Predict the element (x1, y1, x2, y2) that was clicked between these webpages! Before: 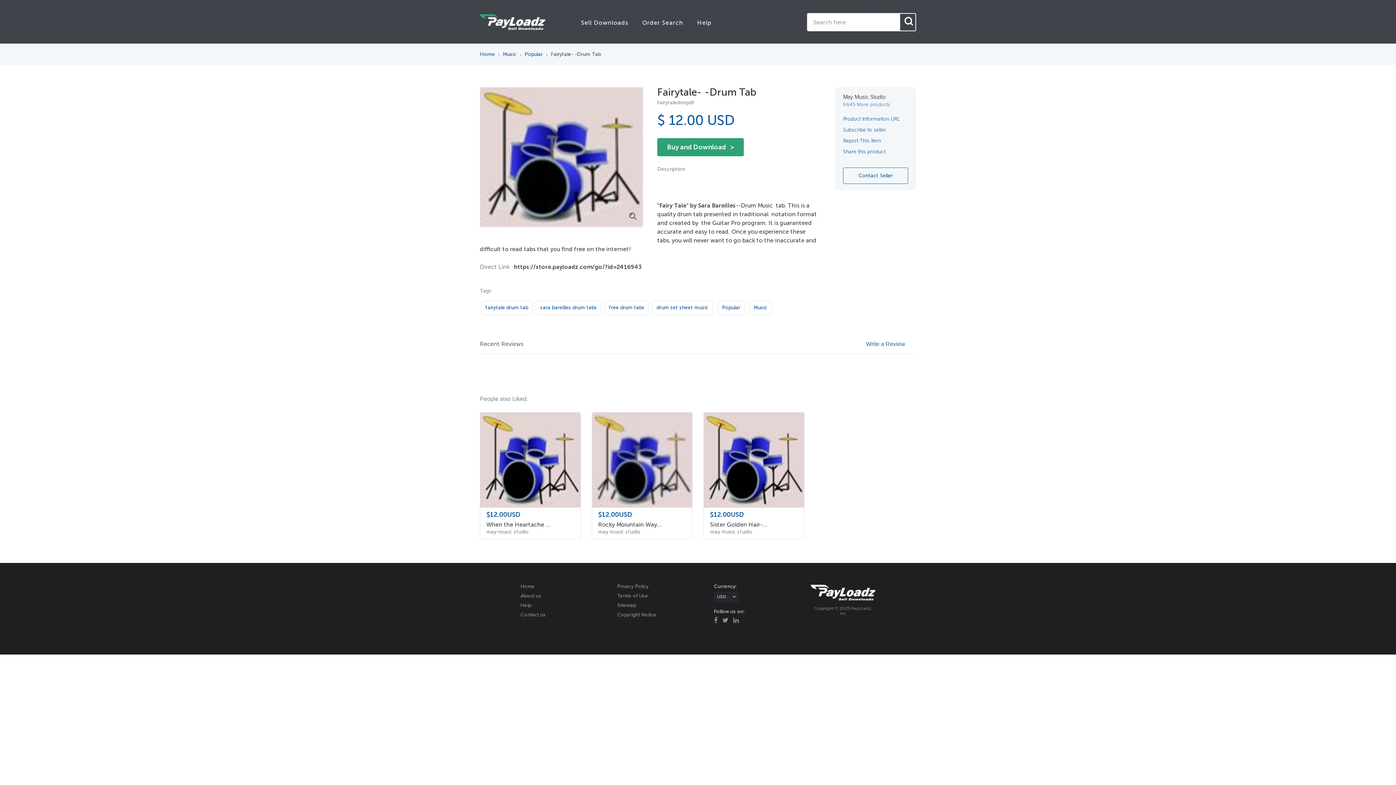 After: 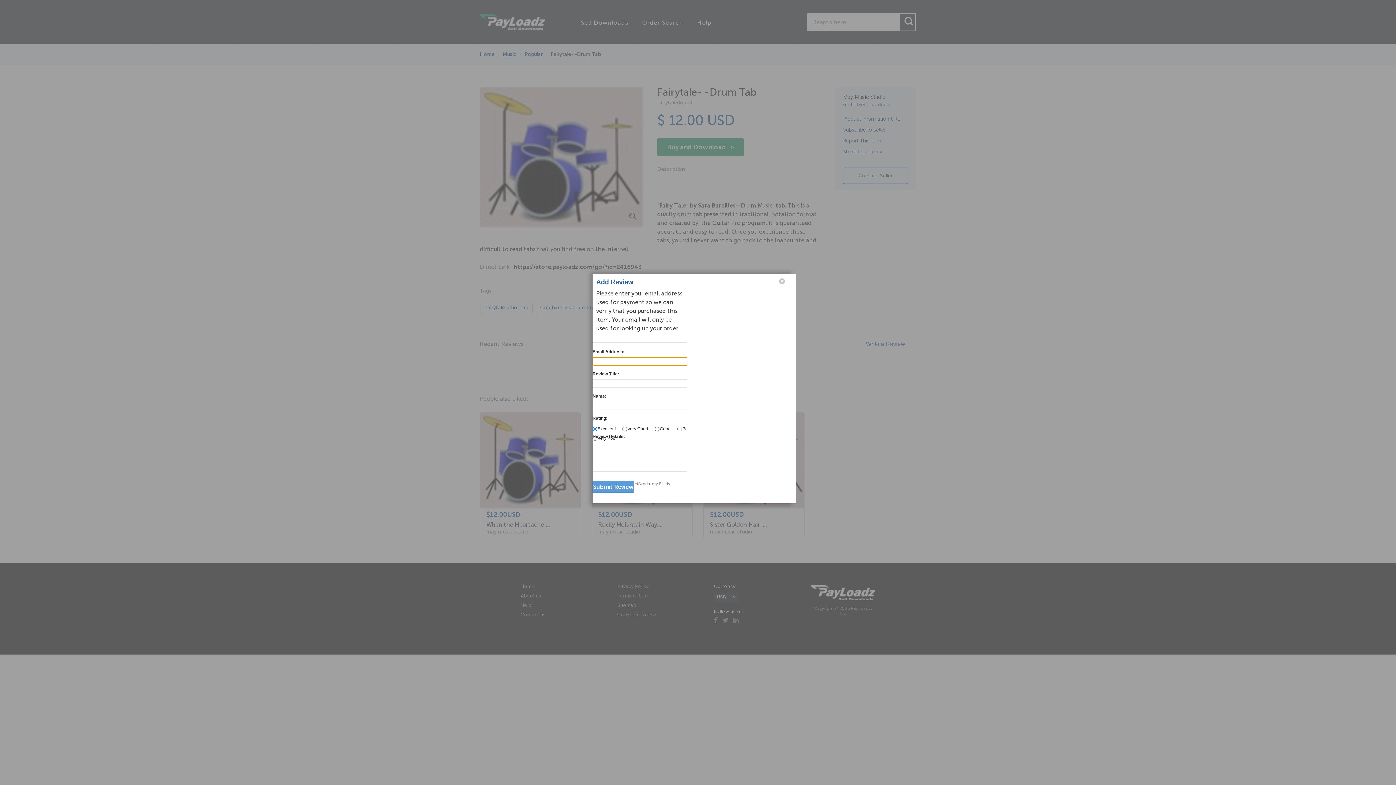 Action: bbox: (866, 341, 905, 346) label: Write a Review